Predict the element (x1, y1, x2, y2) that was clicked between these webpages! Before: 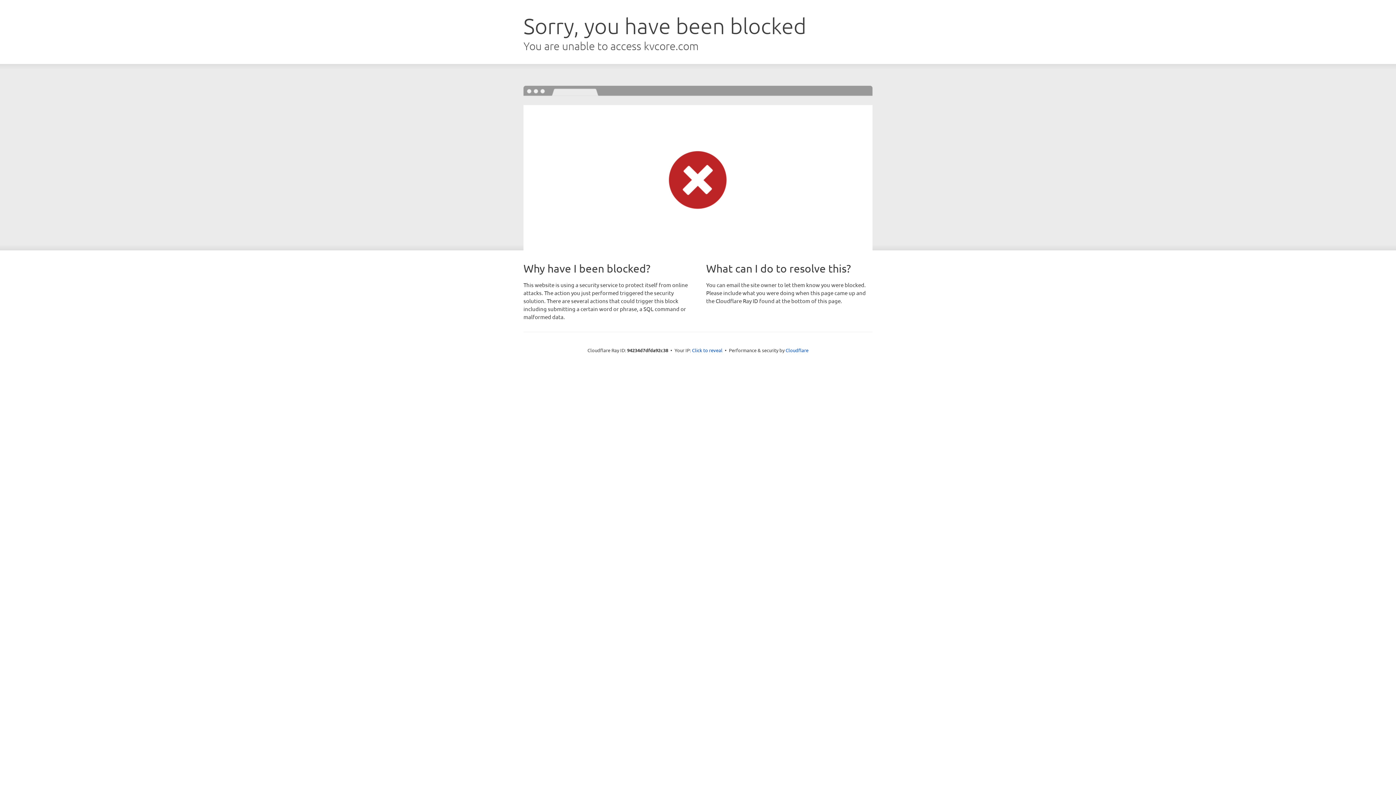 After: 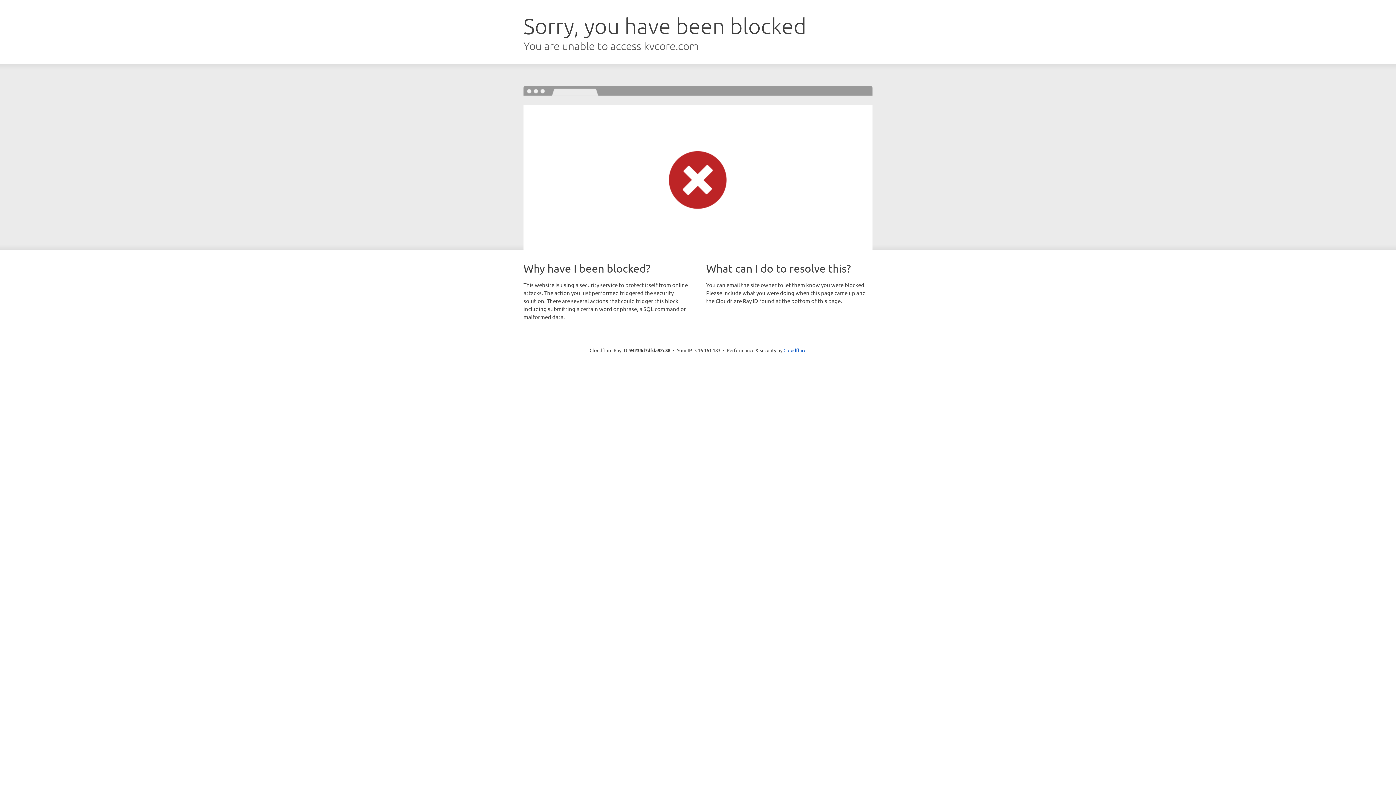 Action: bbox: (692, 346, 722, 353) label: Click to reveal